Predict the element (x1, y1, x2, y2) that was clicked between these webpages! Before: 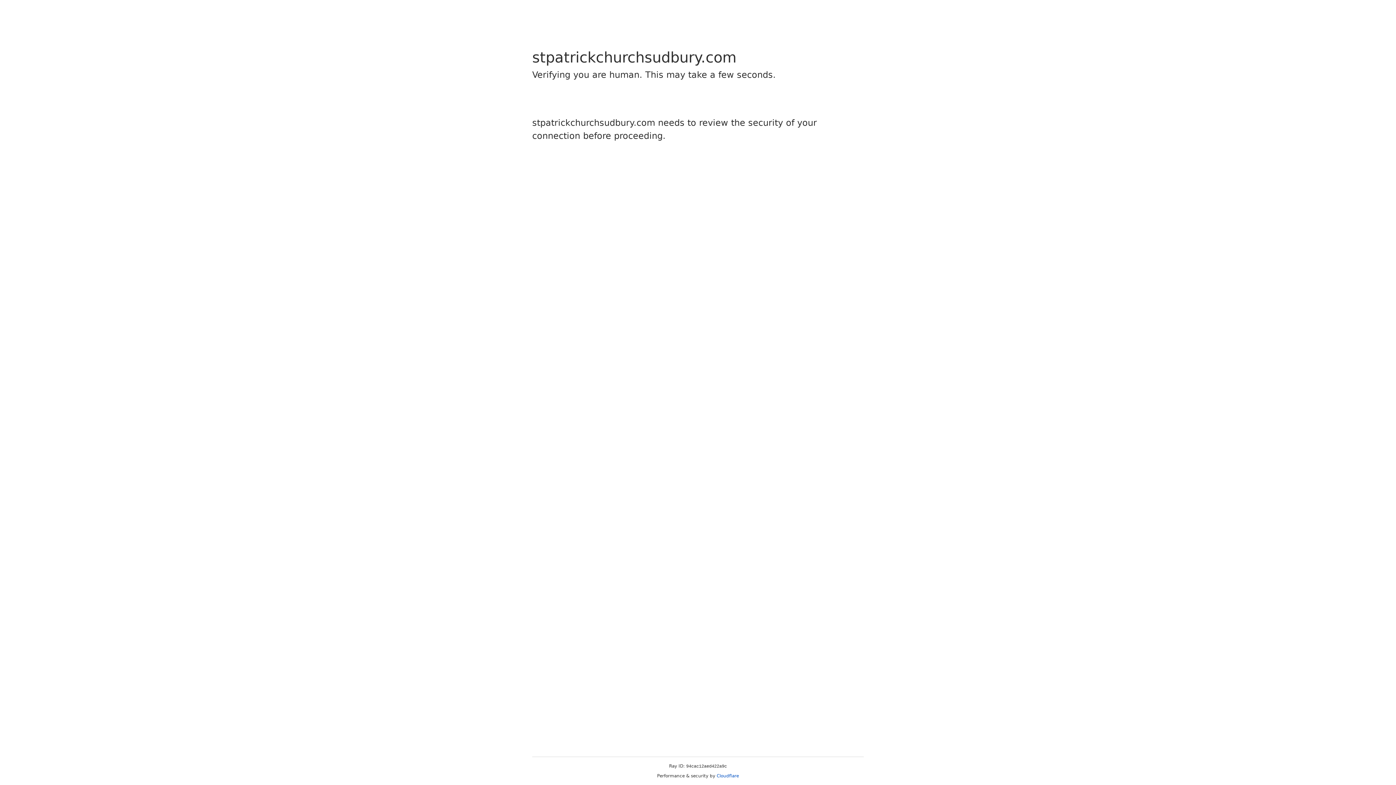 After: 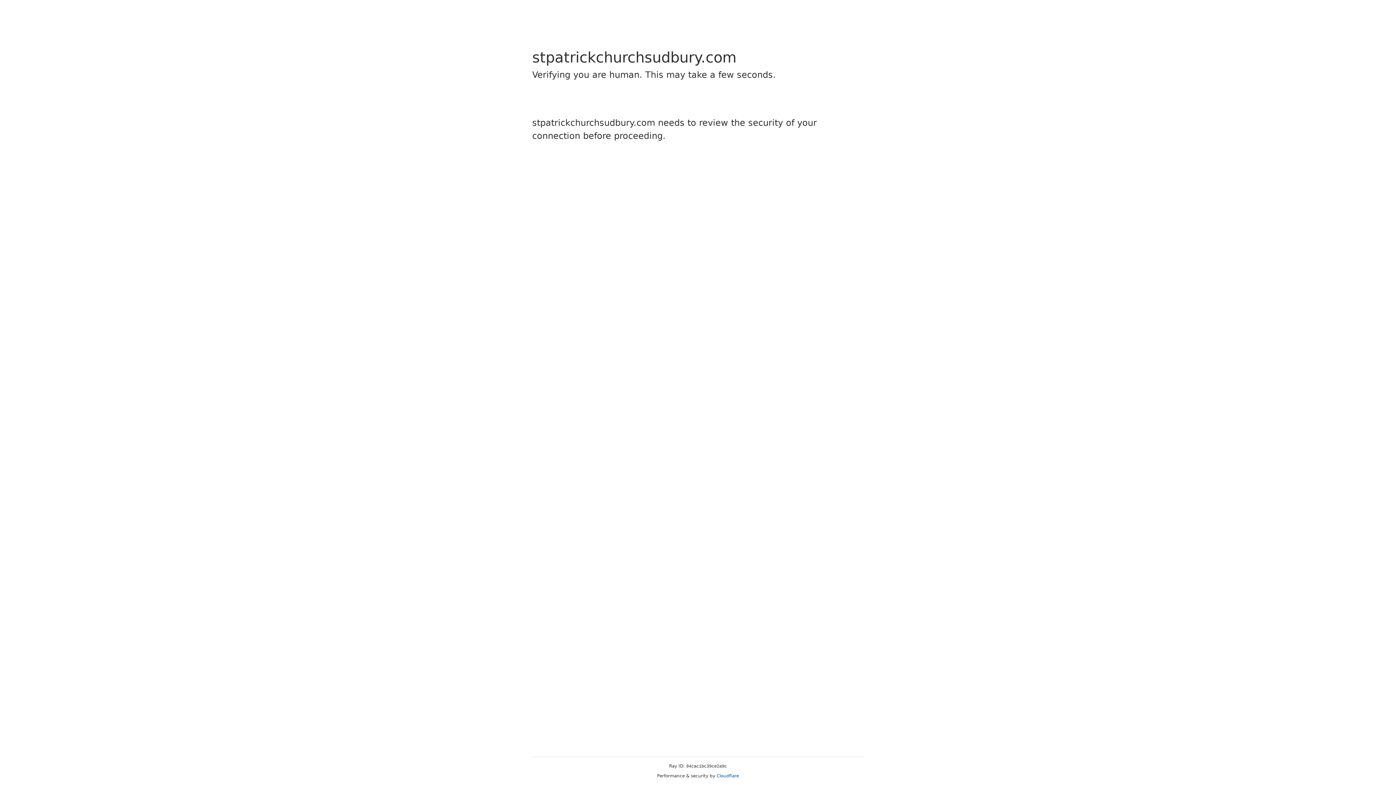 Action: bbox: (716, 773, 739, 778) label: Cloudflare